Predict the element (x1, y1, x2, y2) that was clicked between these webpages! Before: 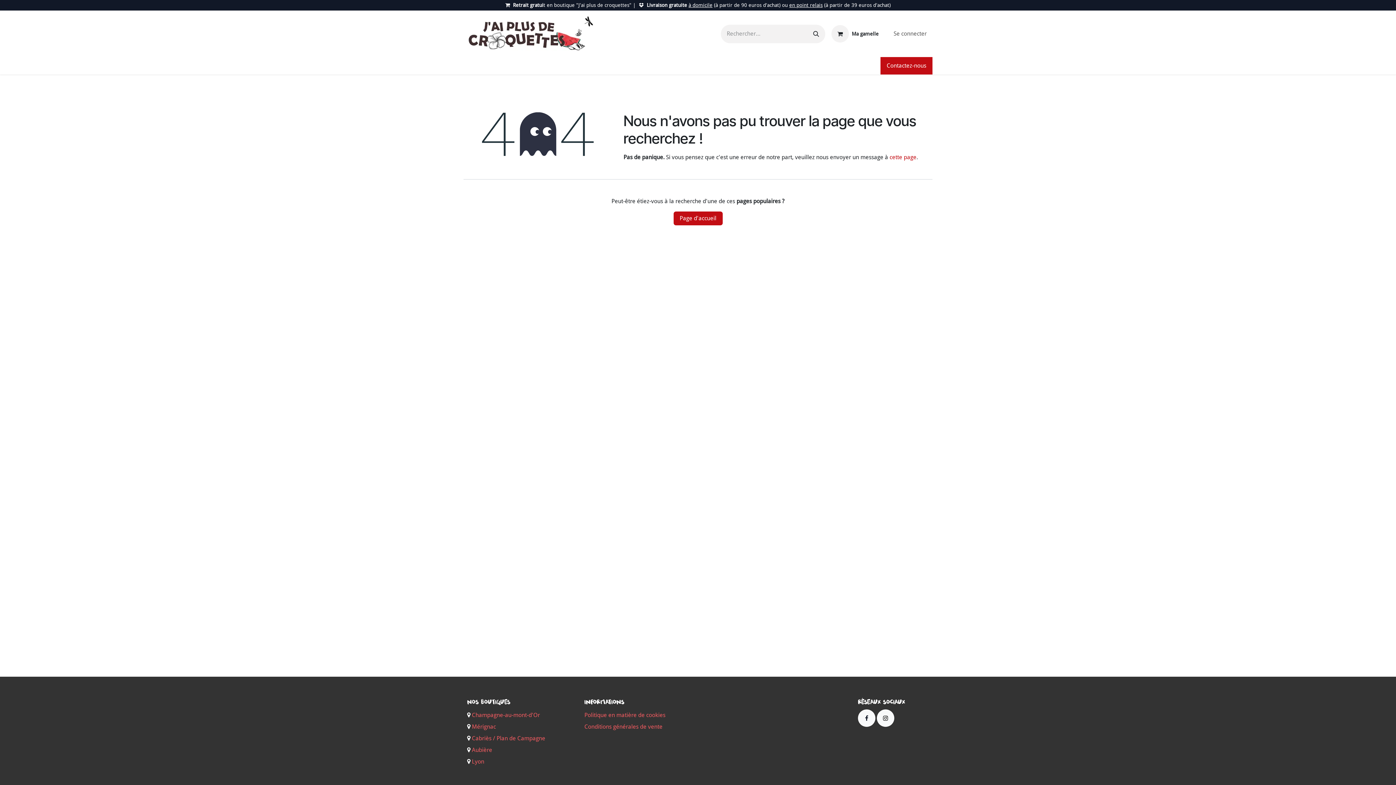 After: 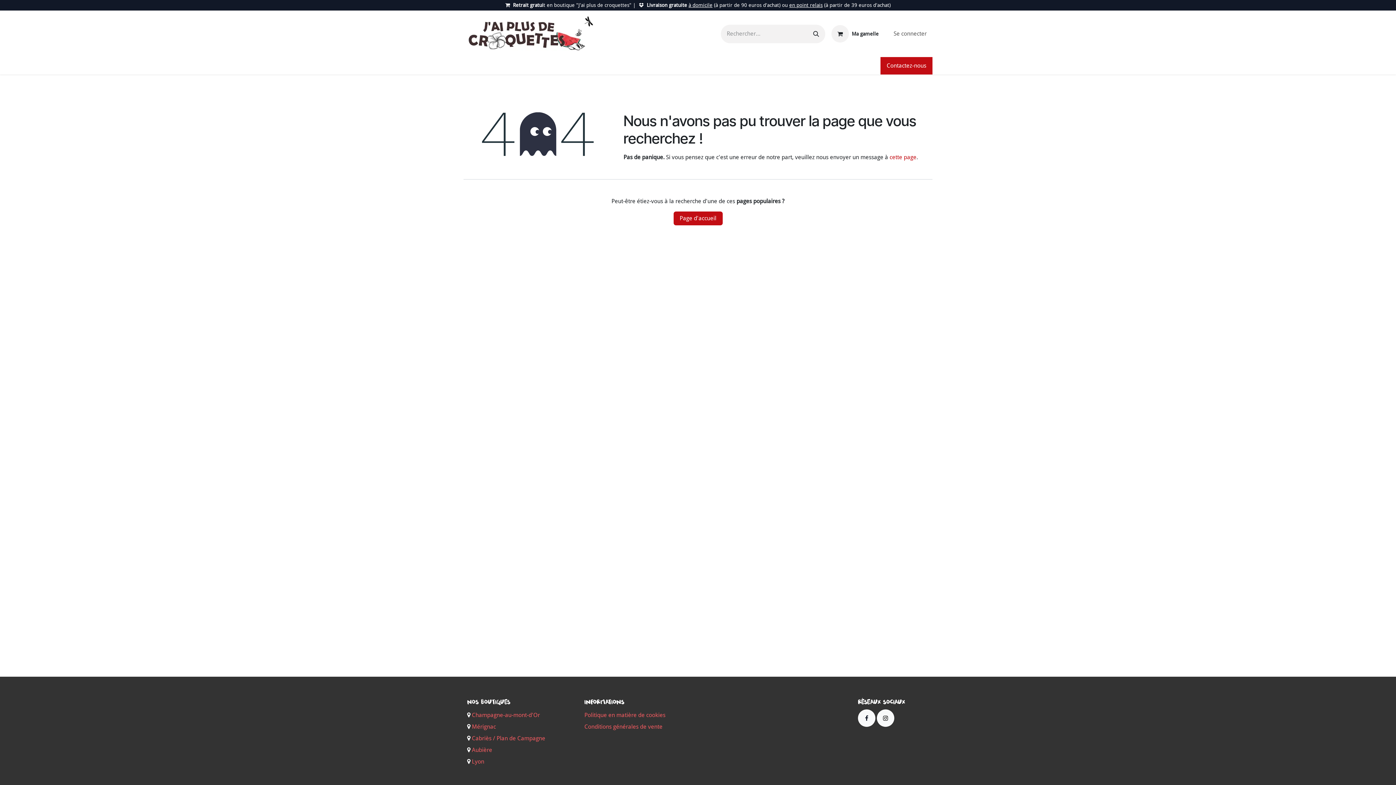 Action: bbox: (877, 709, 894, 727) label: Instagram